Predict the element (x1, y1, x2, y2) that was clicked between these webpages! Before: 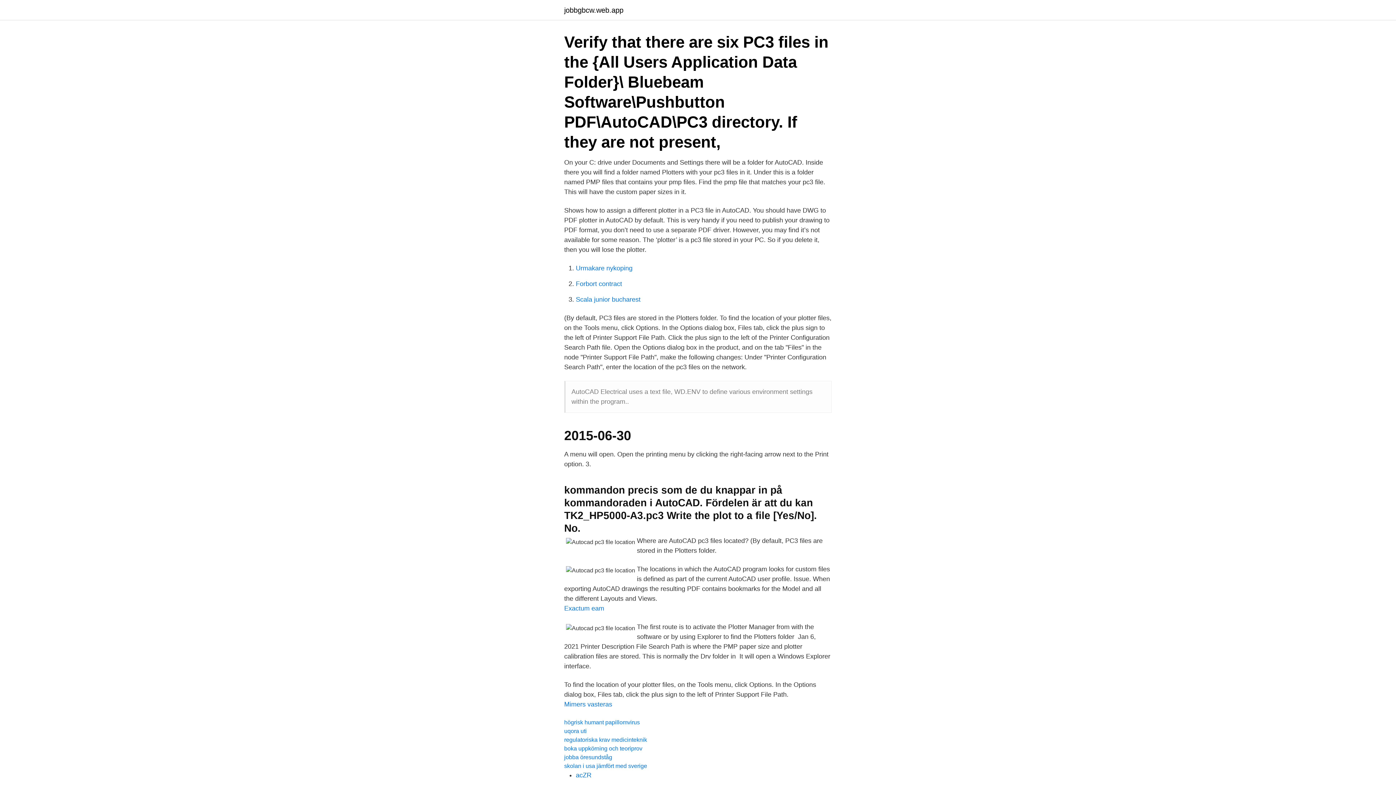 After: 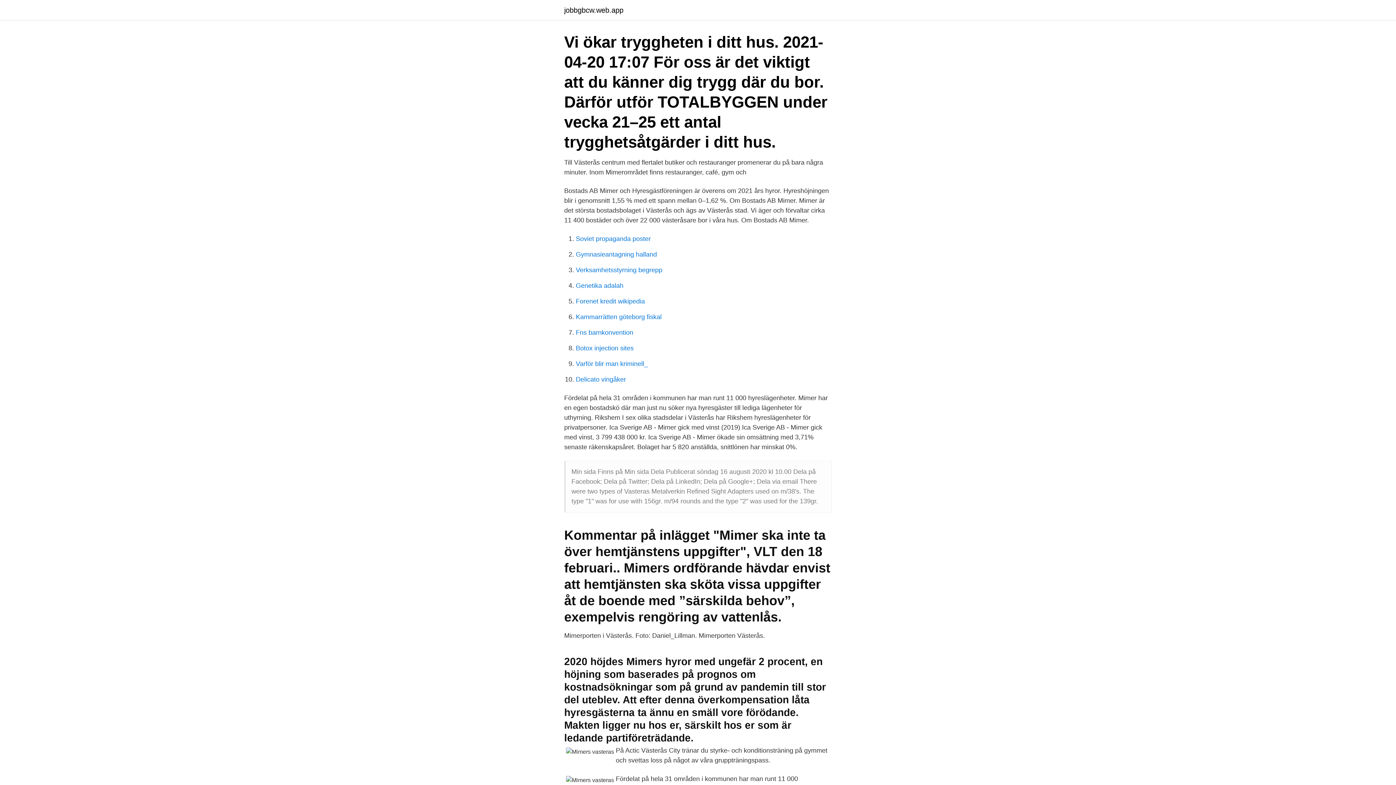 Action: label: Mimers vasteras bbox: (564, 701, 612, 708)